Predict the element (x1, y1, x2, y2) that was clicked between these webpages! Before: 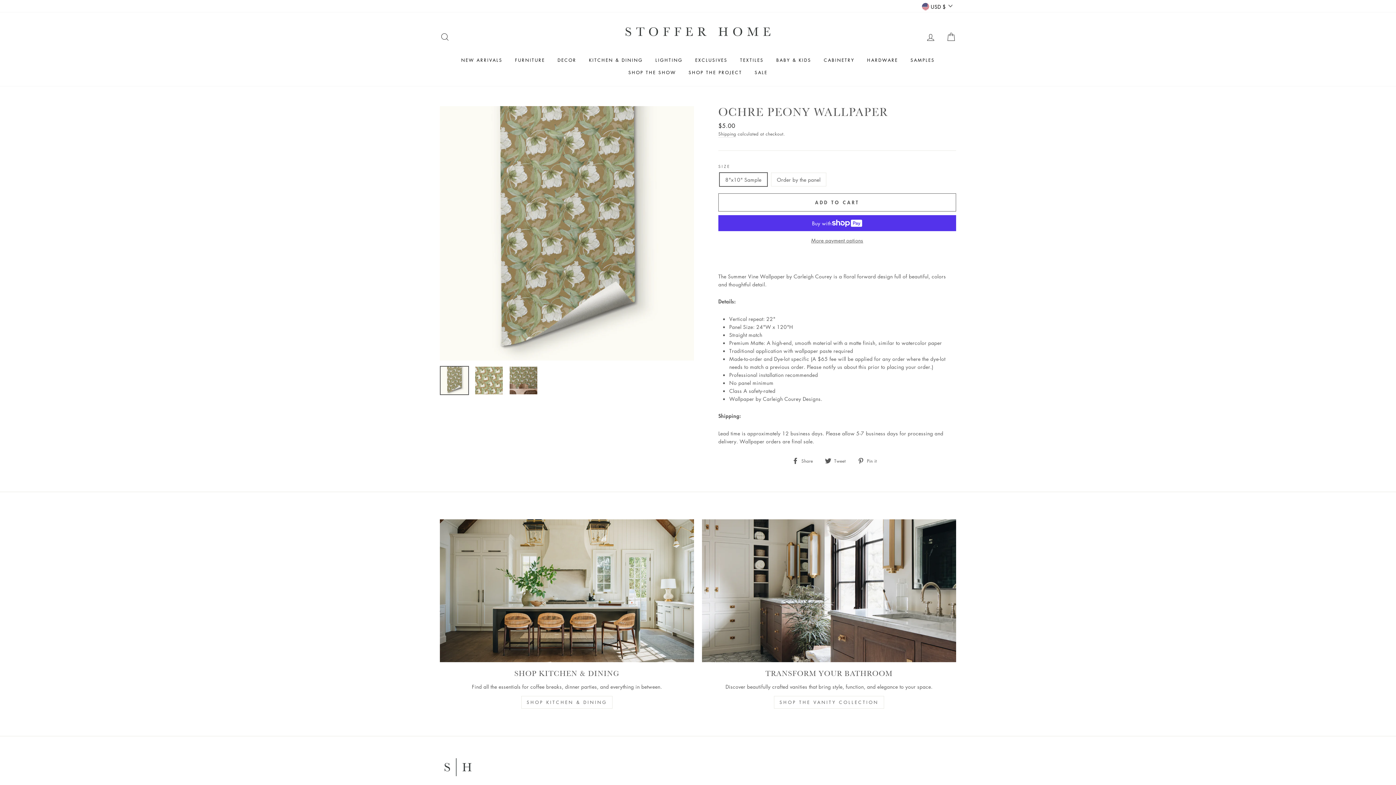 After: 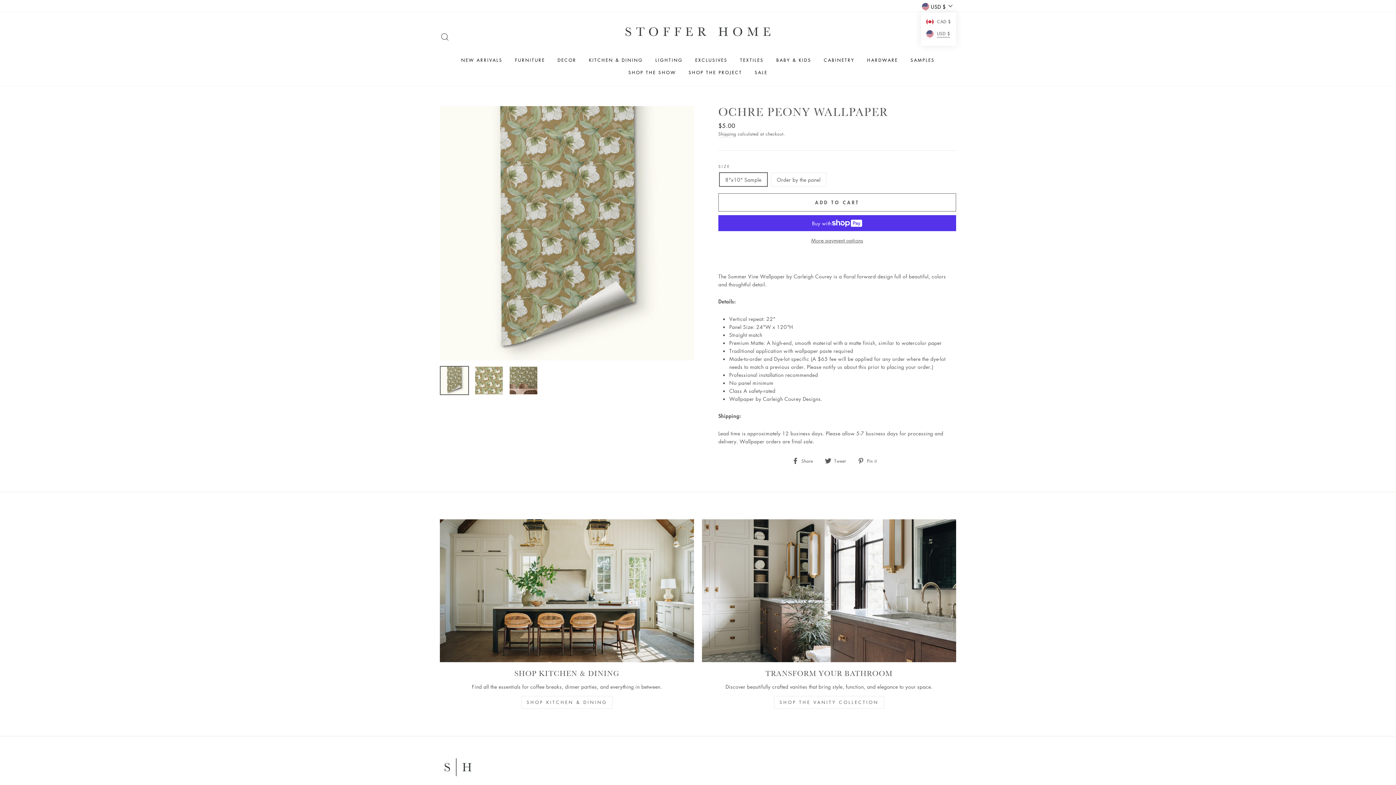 Action: label:  USD $ bbox: (919, 0, 956, 12)